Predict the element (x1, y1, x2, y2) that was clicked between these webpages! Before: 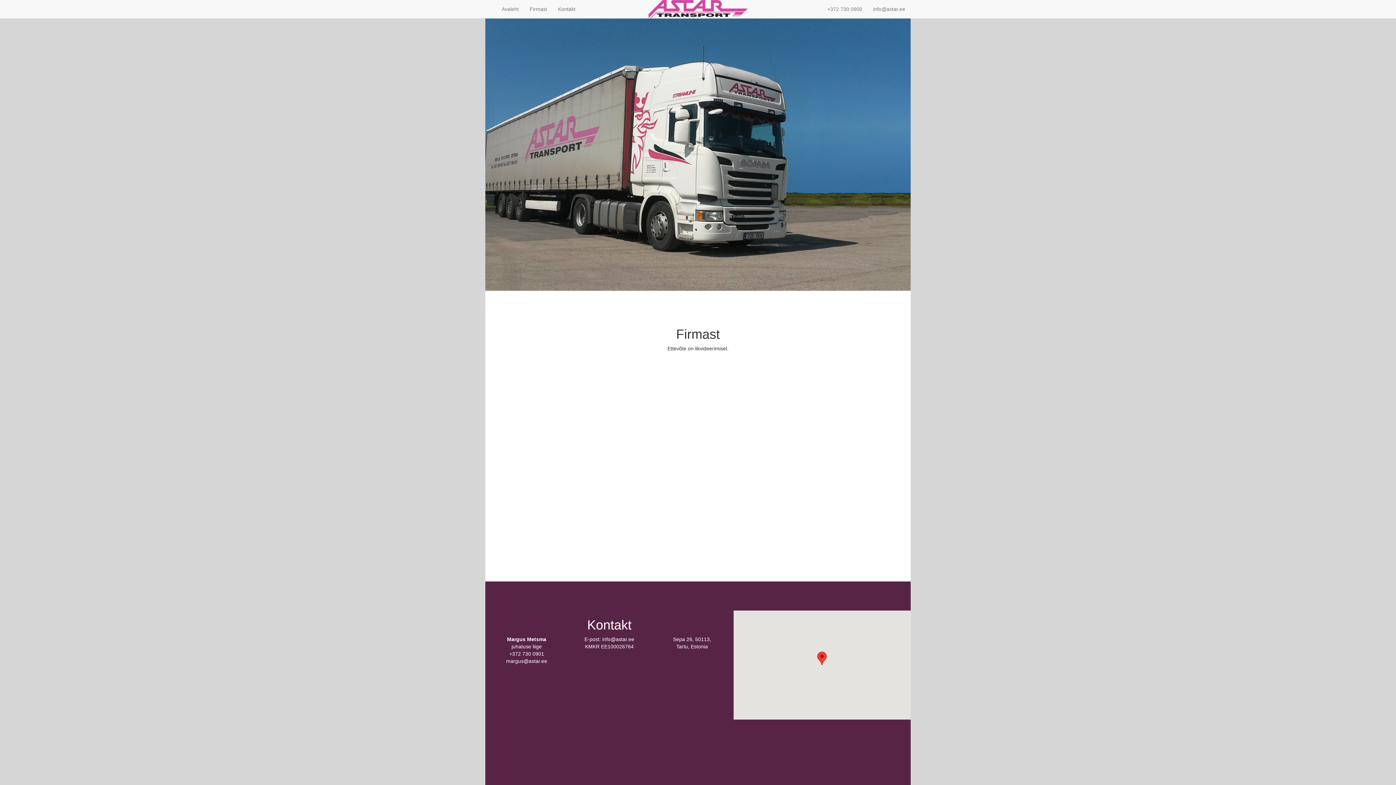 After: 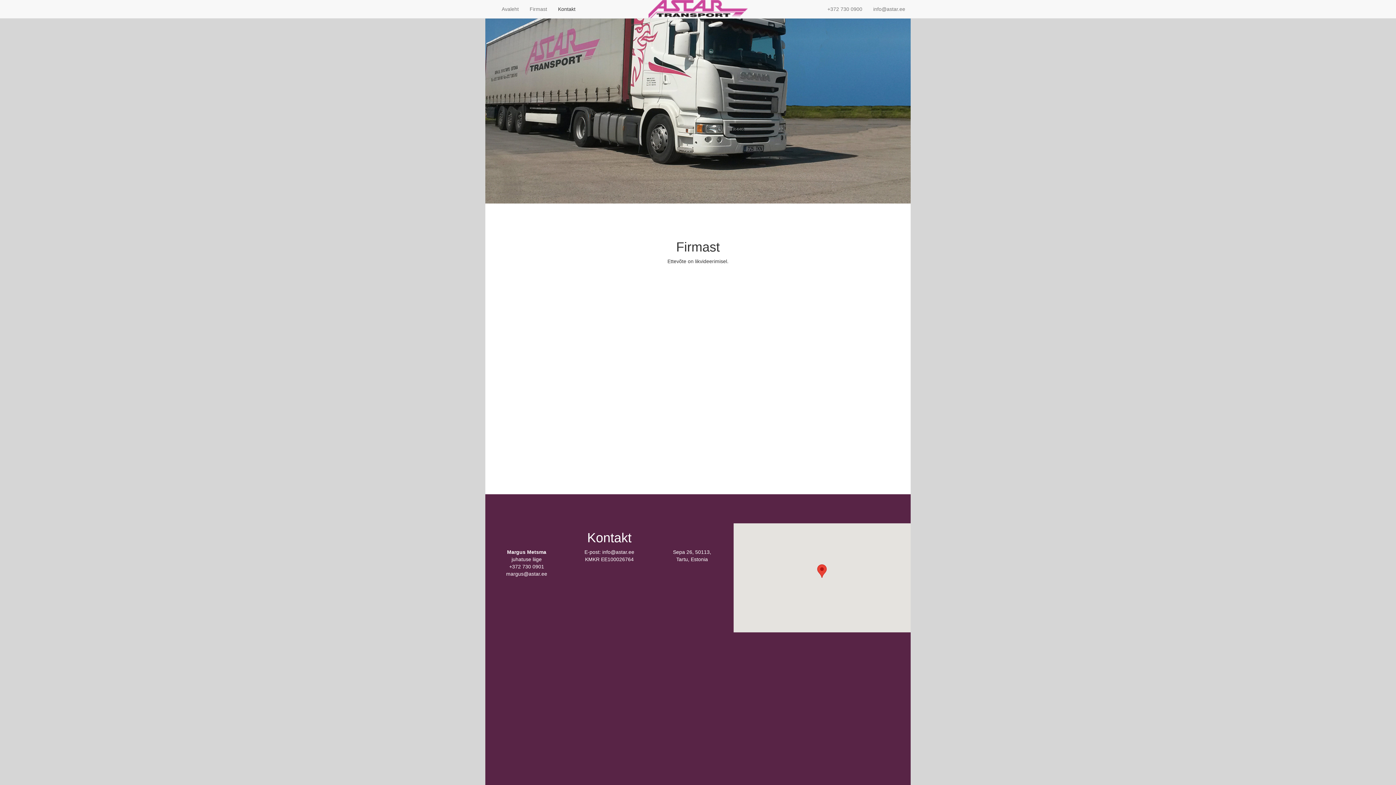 Action: label: Kontakt bbox: (552, 0, 581, 18)